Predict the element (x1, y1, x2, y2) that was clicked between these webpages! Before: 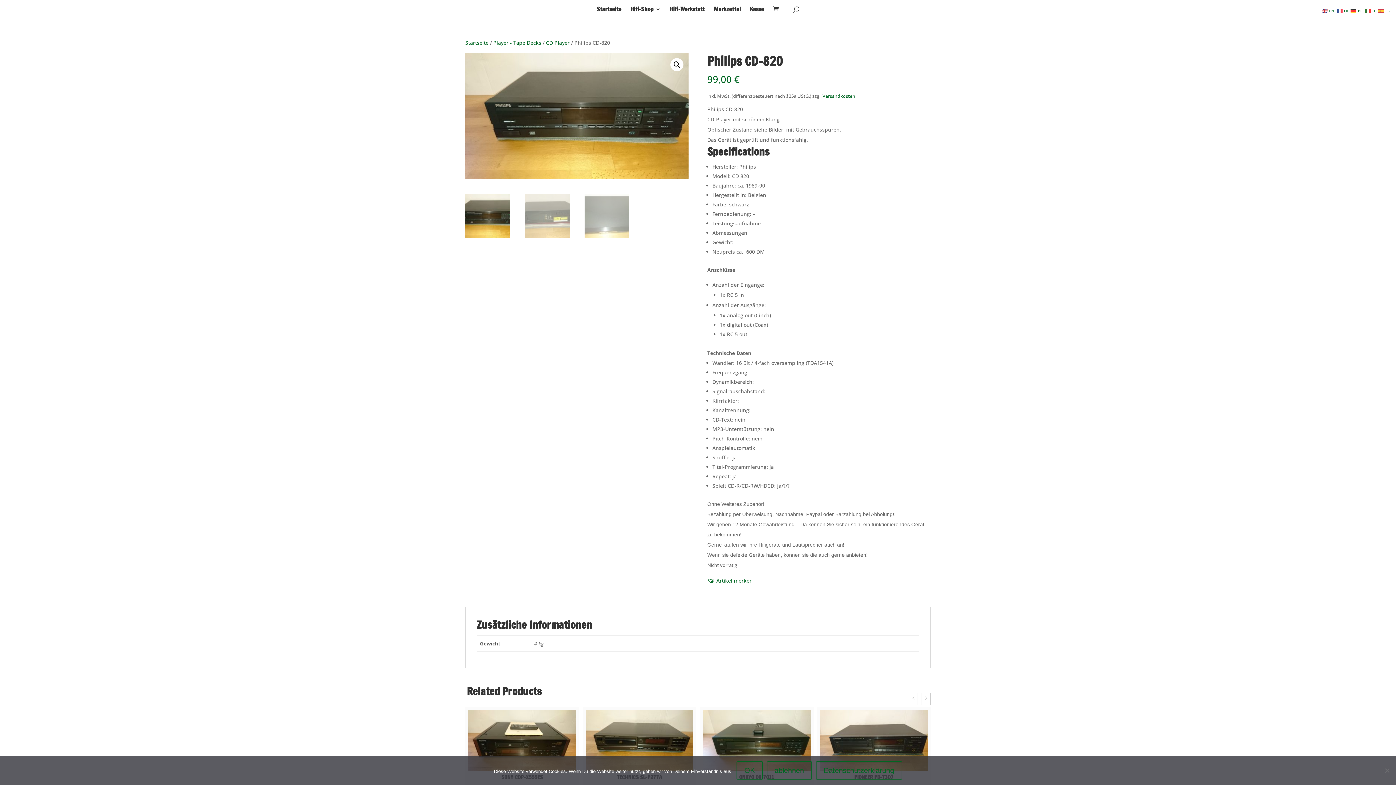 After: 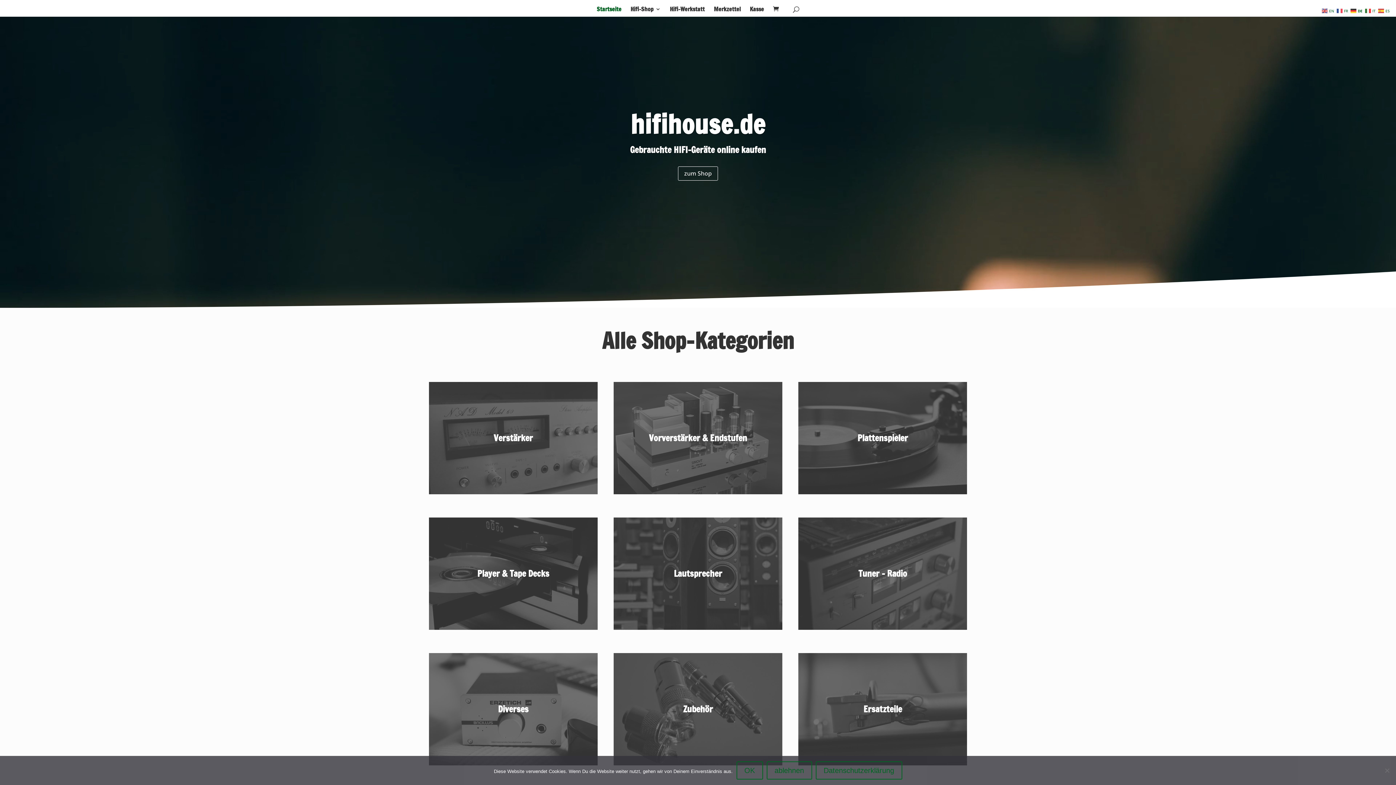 Action: bbox: (682, 0, 714, 7)